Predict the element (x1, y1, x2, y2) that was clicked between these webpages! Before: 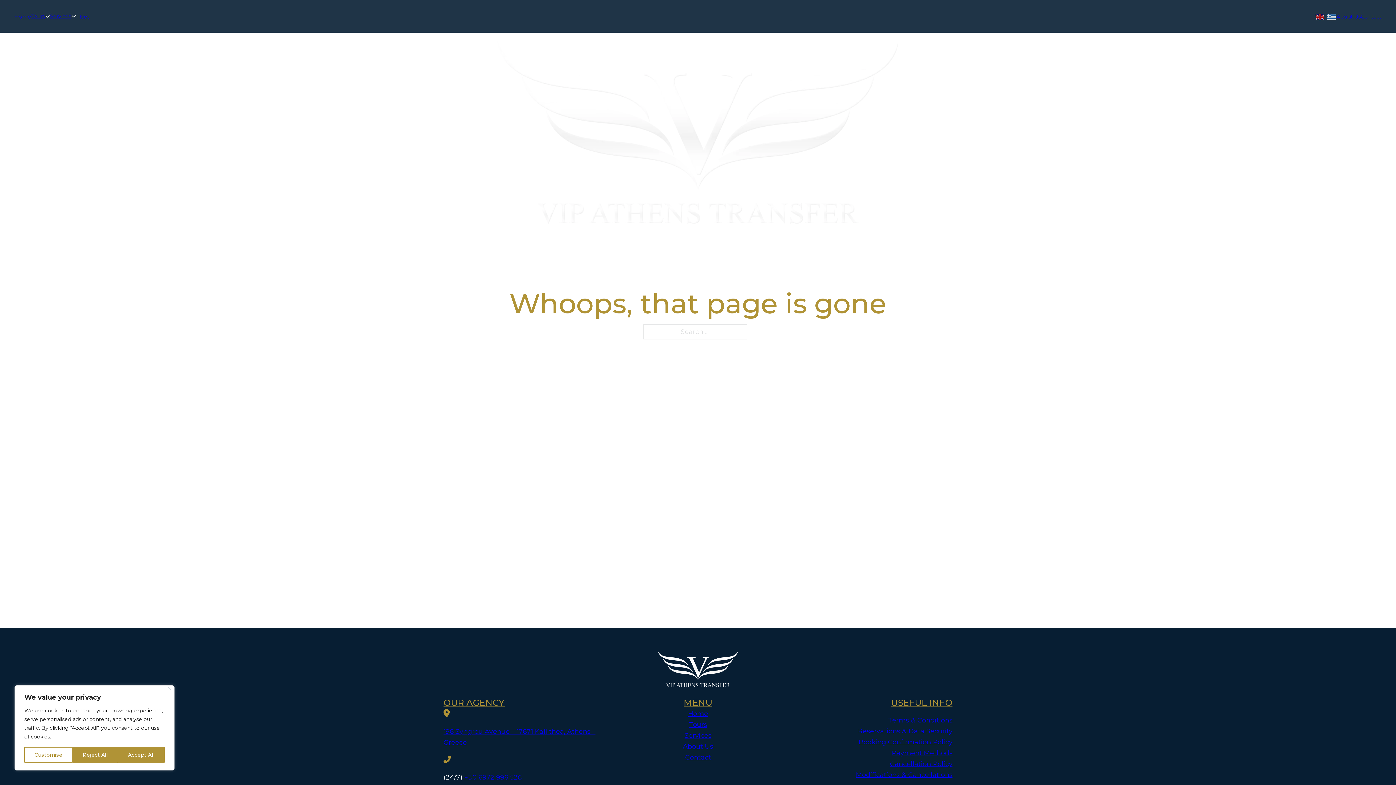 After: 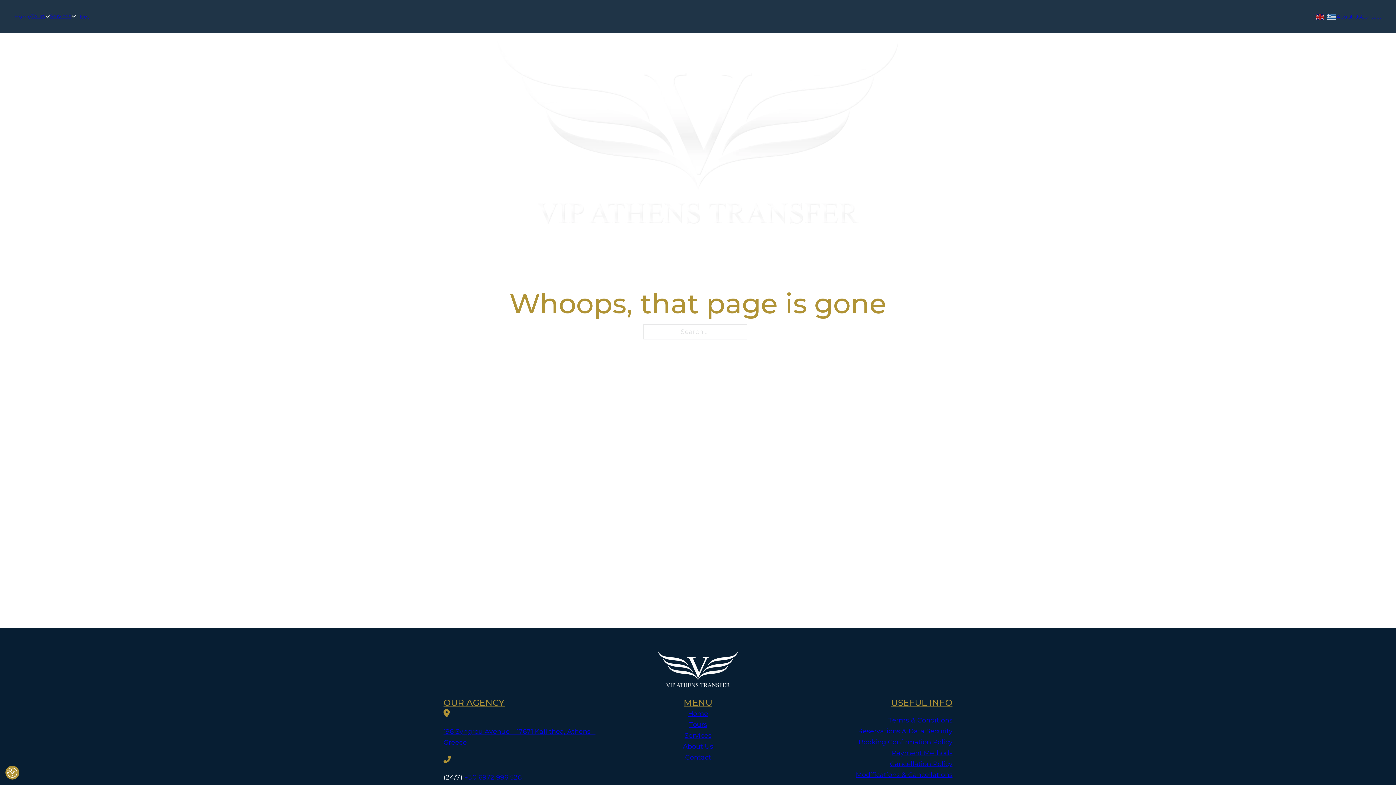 Action: label: Reject All bbox: (72, 747, 117, 763)